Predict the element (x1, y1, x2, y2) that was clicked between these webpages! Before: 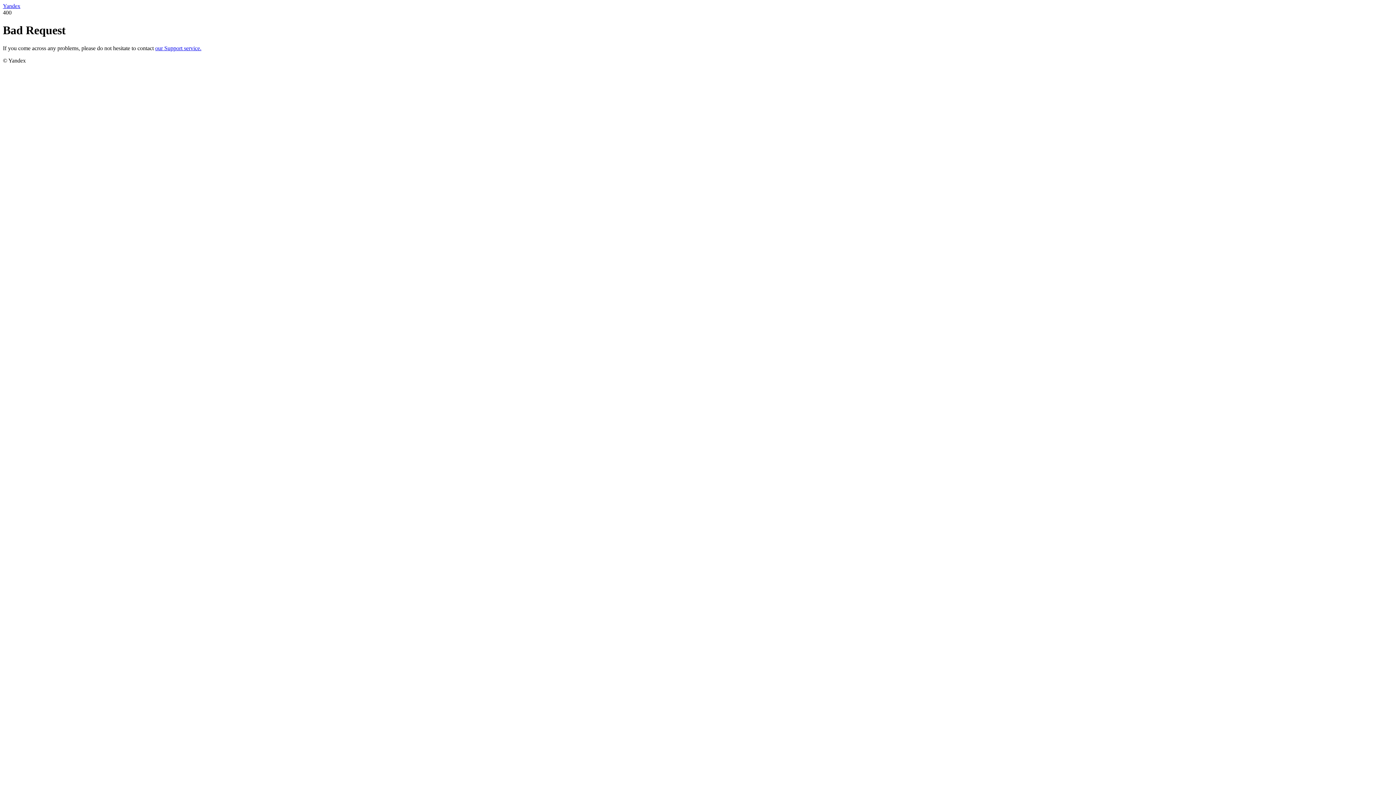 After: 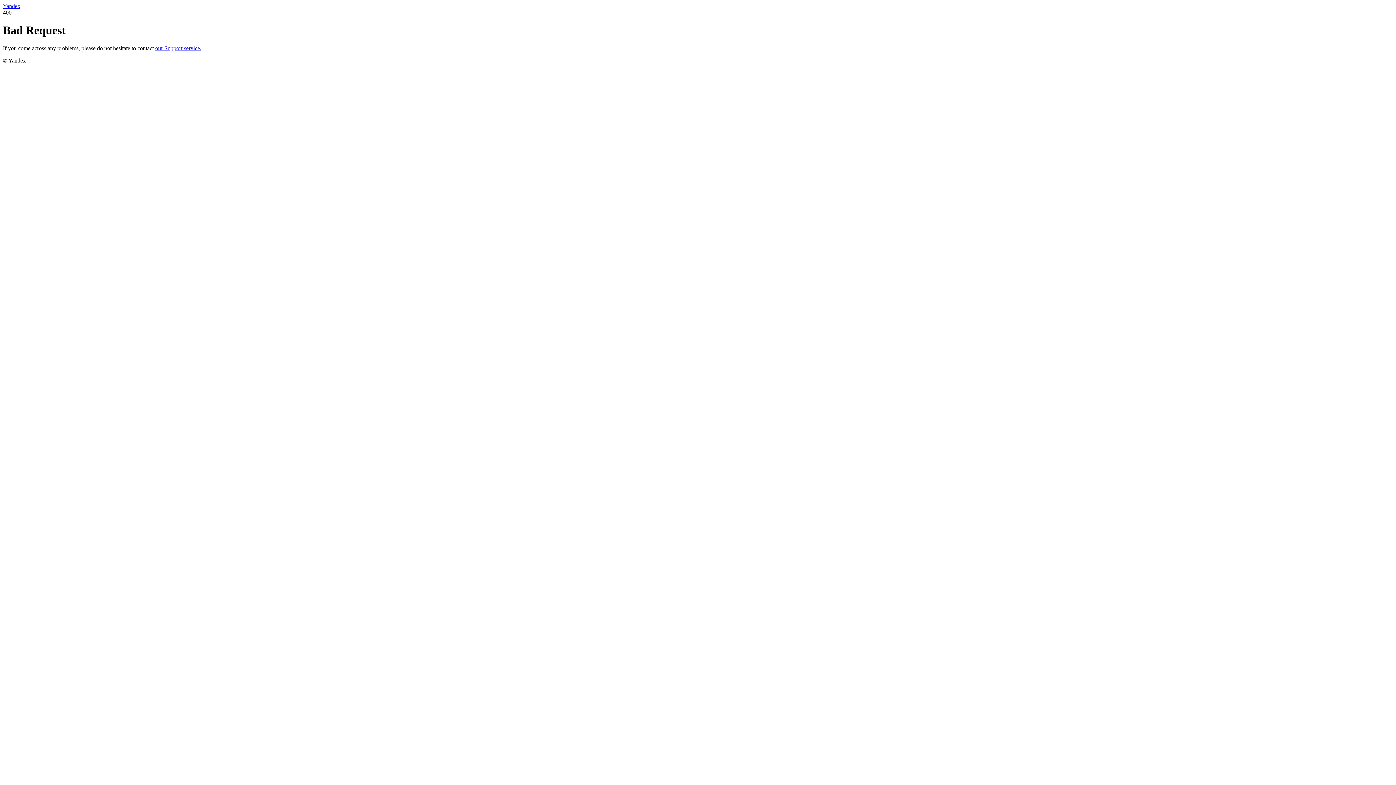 Action: bbox: (155, 45, 201, 51) label: our Support service.